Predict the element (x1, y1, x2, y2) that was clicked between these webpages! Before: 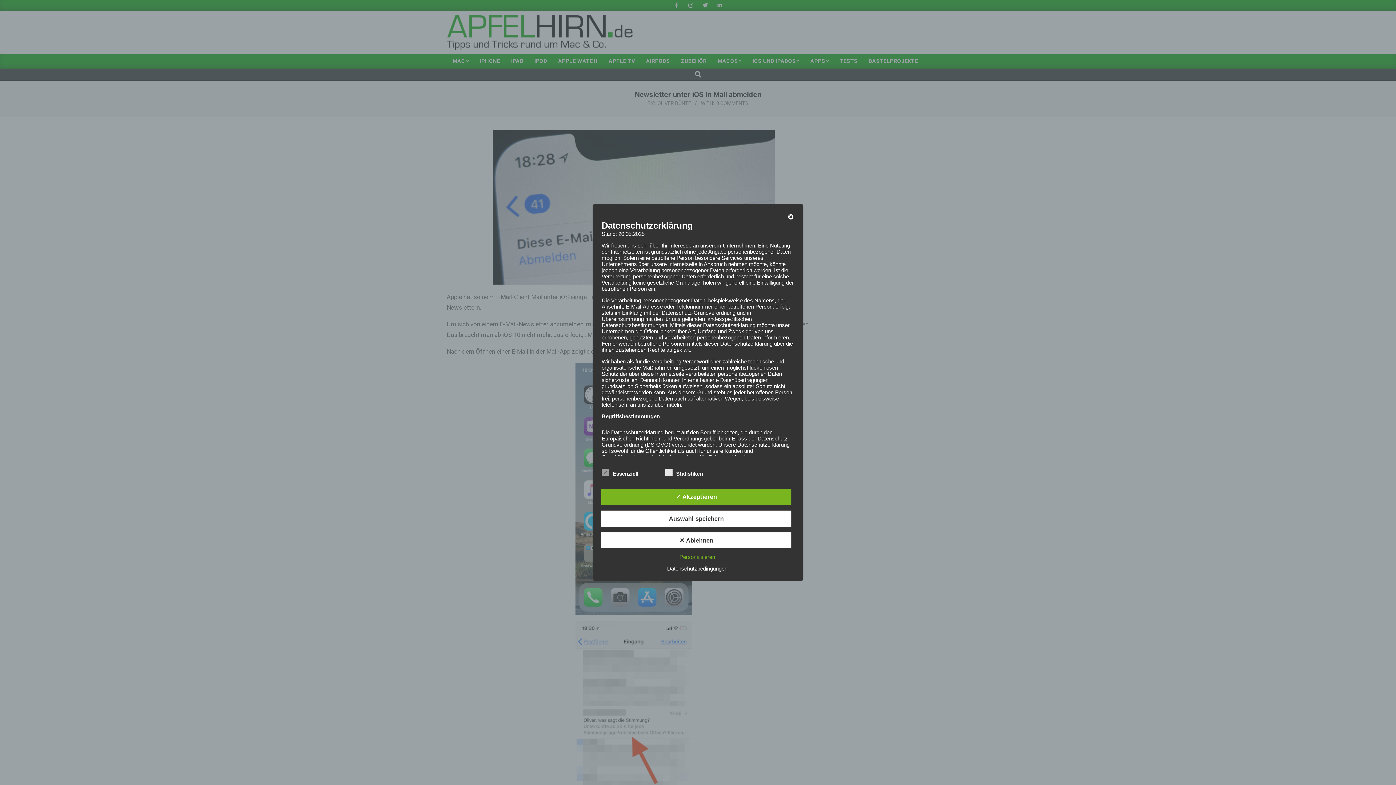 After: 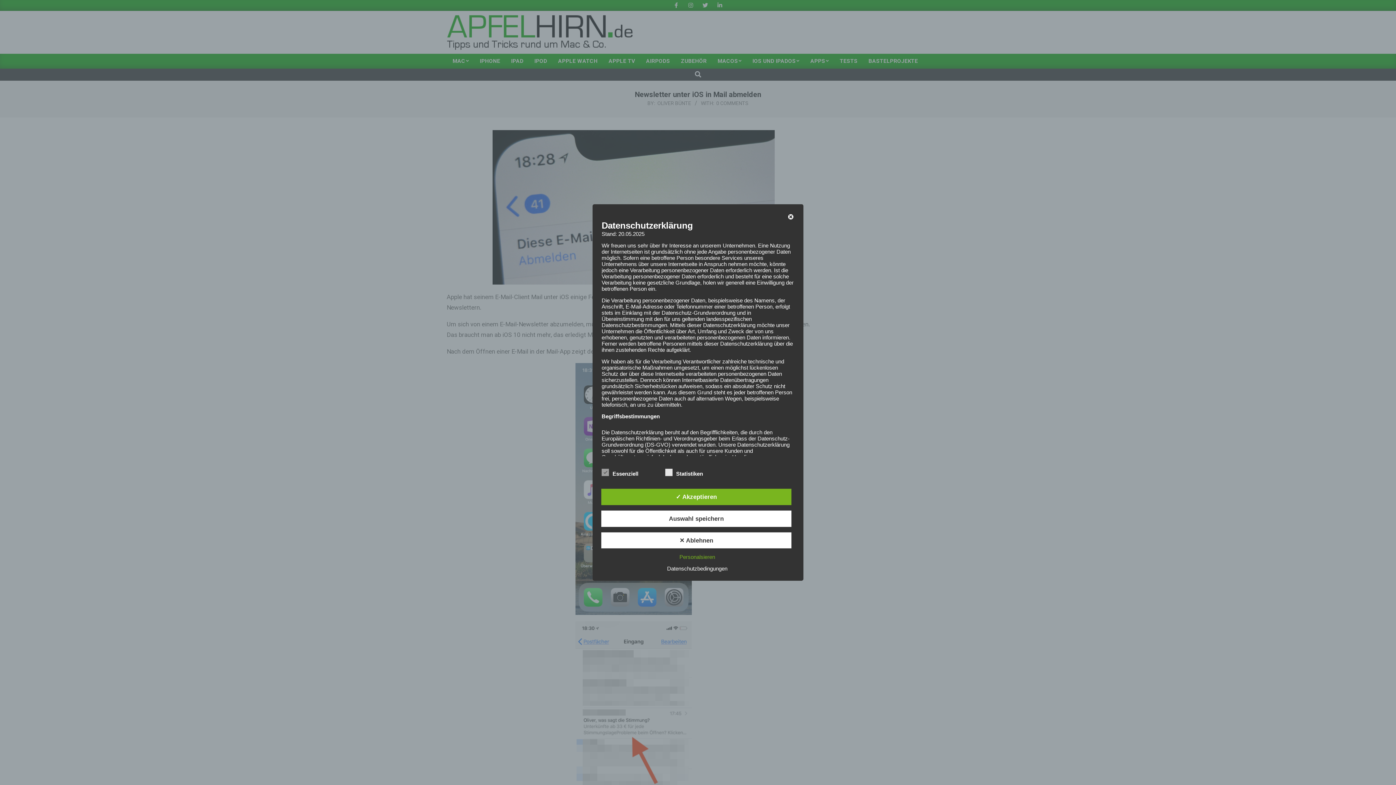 Action: bbox: (663, 565, 731, 572) label: Datenschutzbedingungen